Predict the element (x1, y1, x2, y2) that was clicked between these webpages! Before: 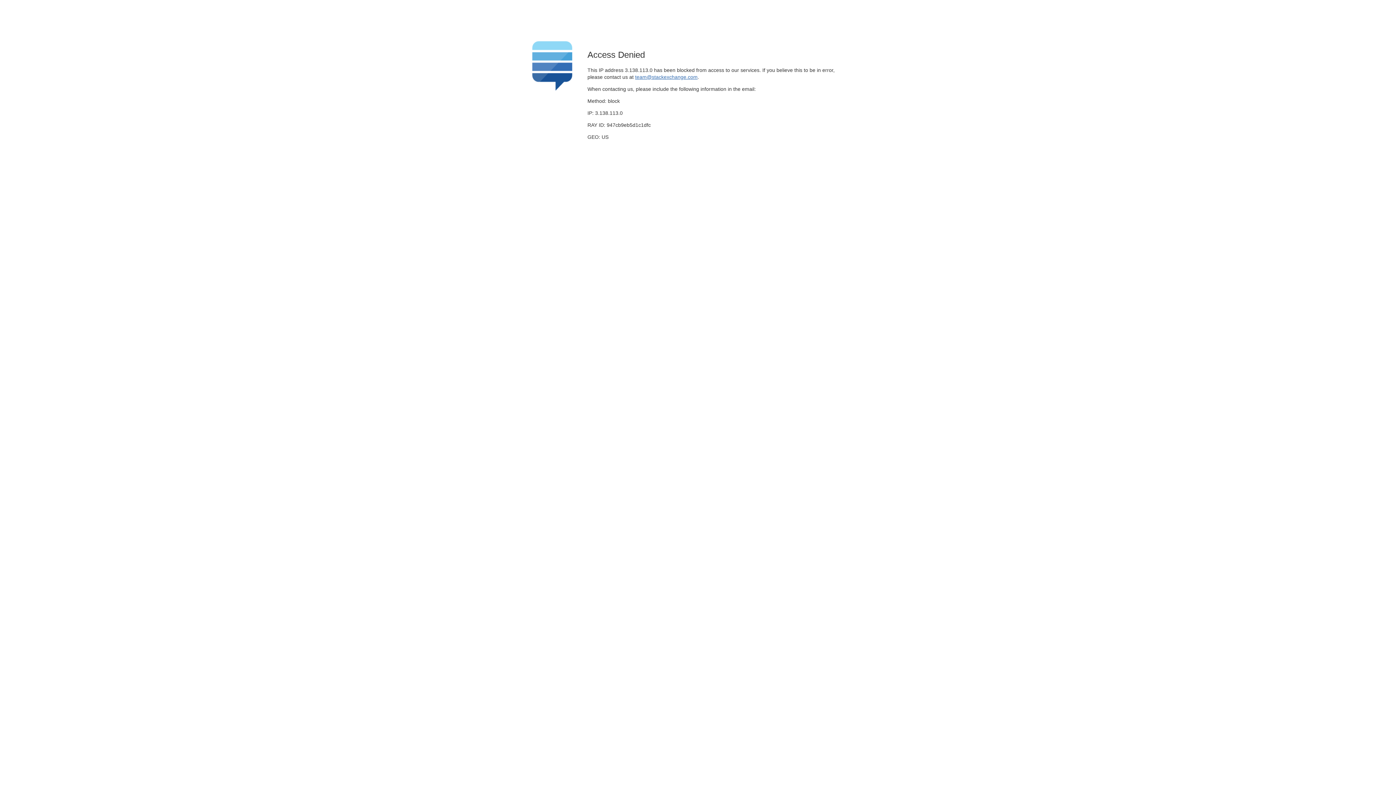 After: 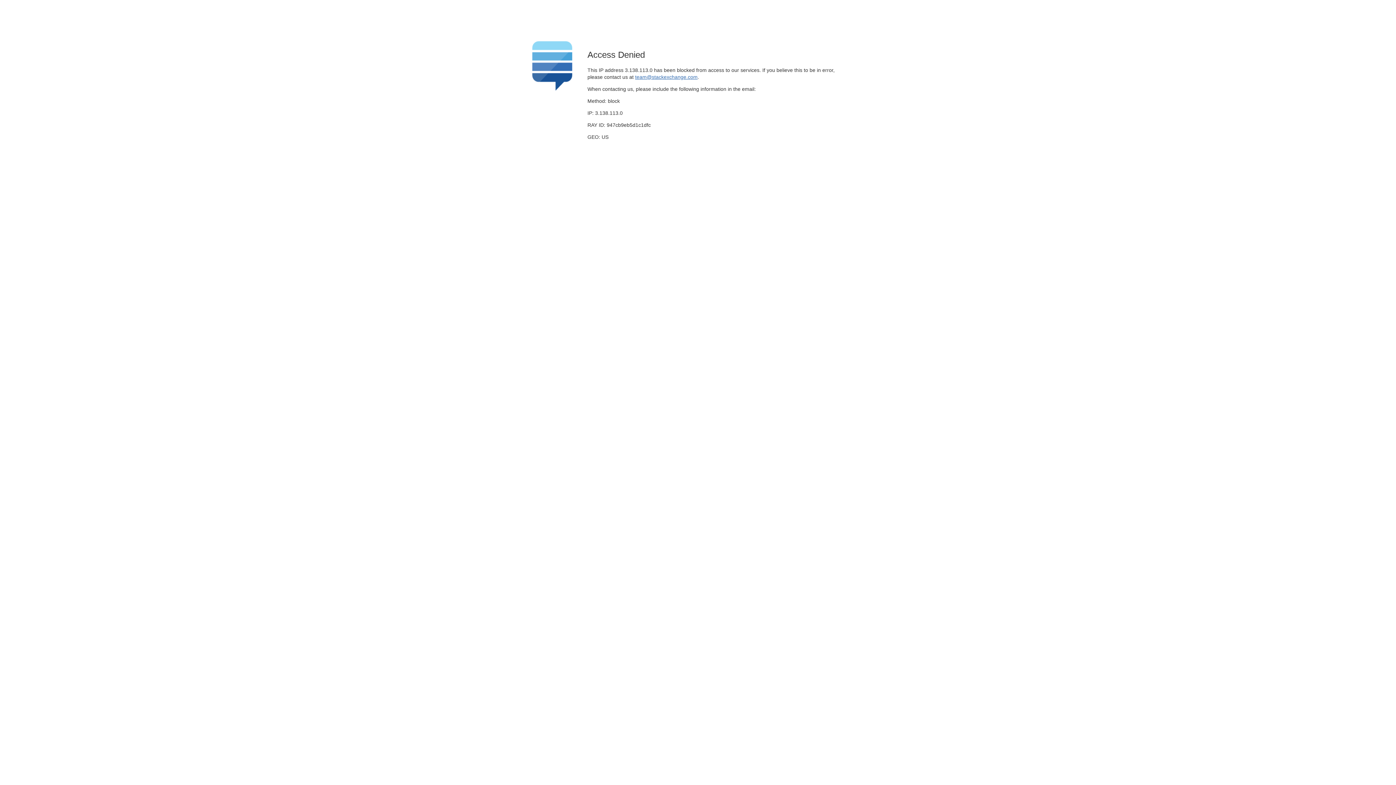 Action: label: team@stackexchange.com bbox: (635, 74, 697, 79)